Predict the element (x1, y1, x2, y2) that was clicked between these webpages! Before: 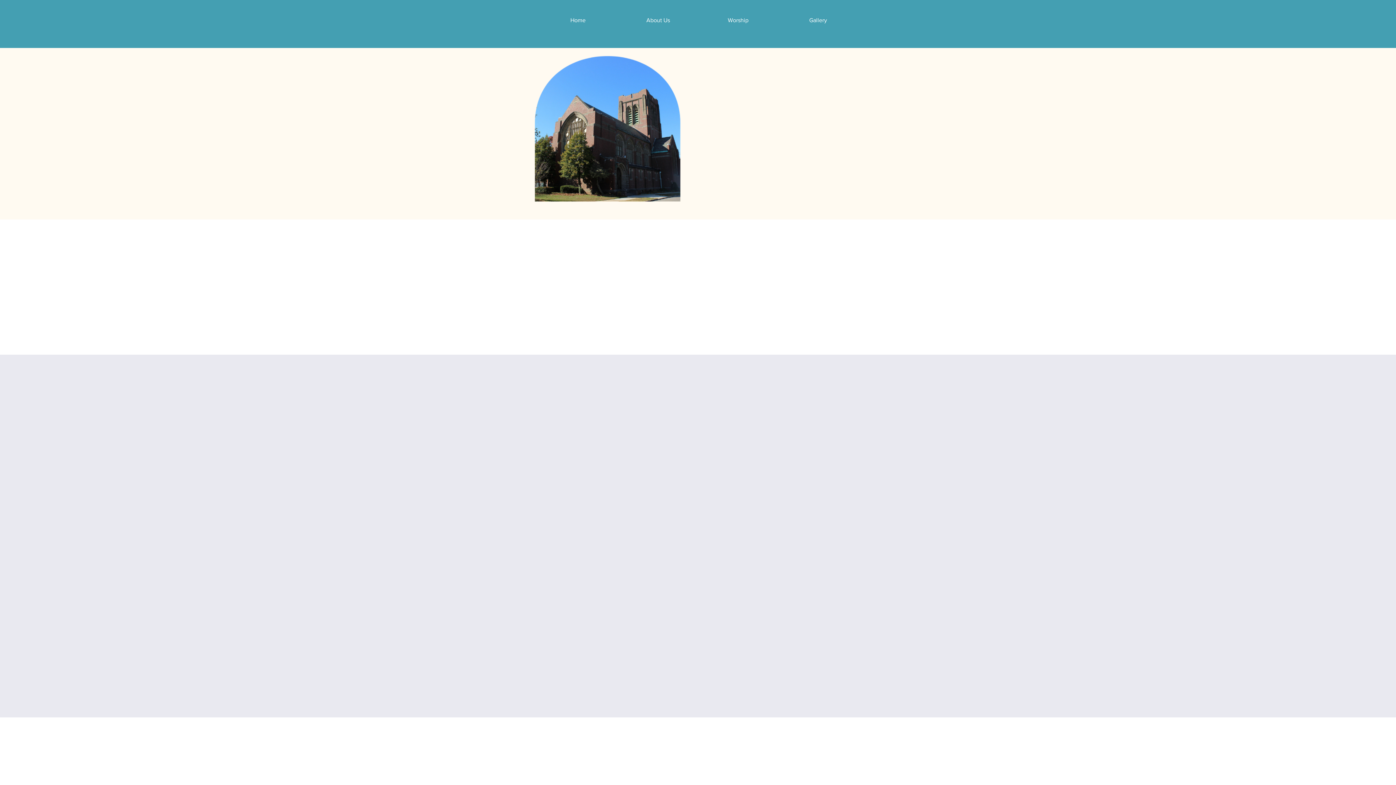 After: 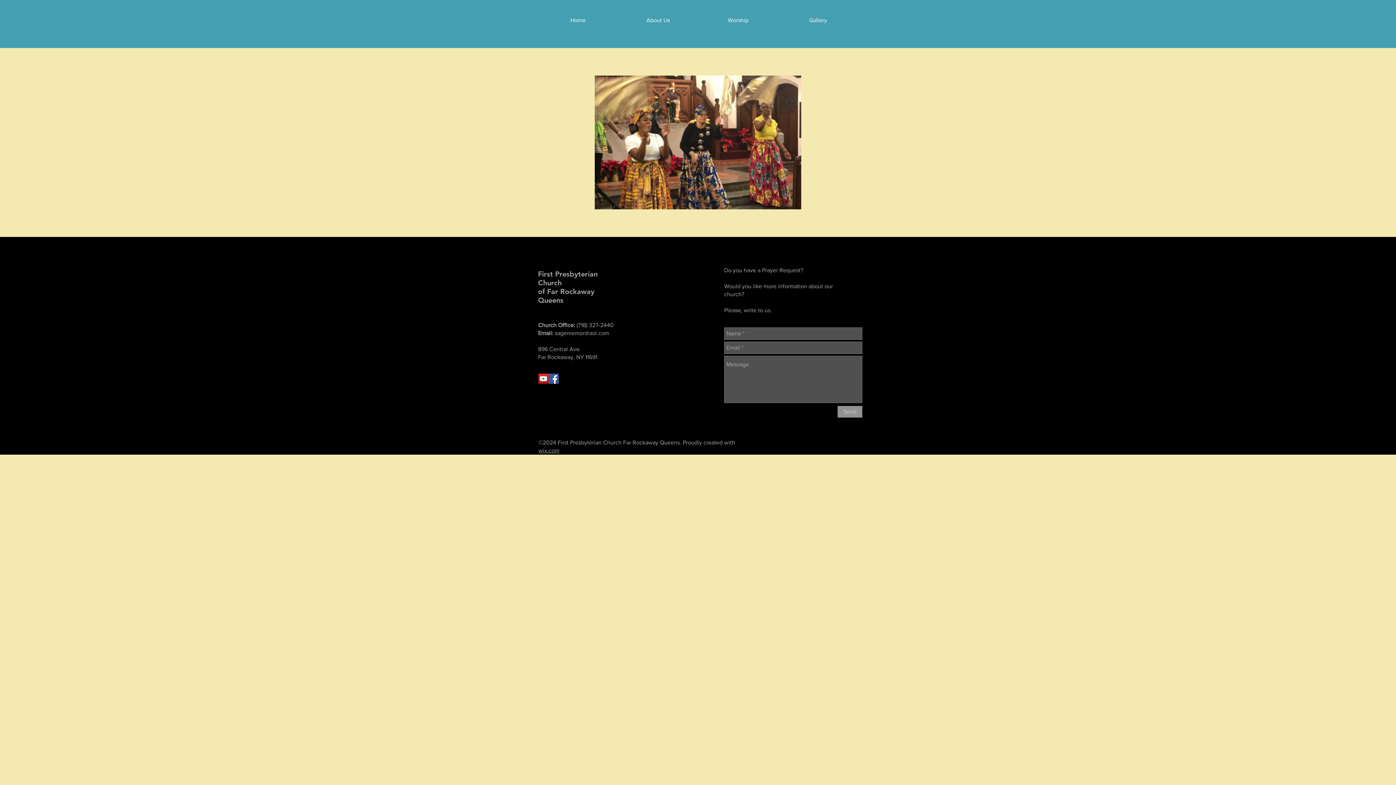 Action: bbox: (778, 9, 858, 31) label: Gallery